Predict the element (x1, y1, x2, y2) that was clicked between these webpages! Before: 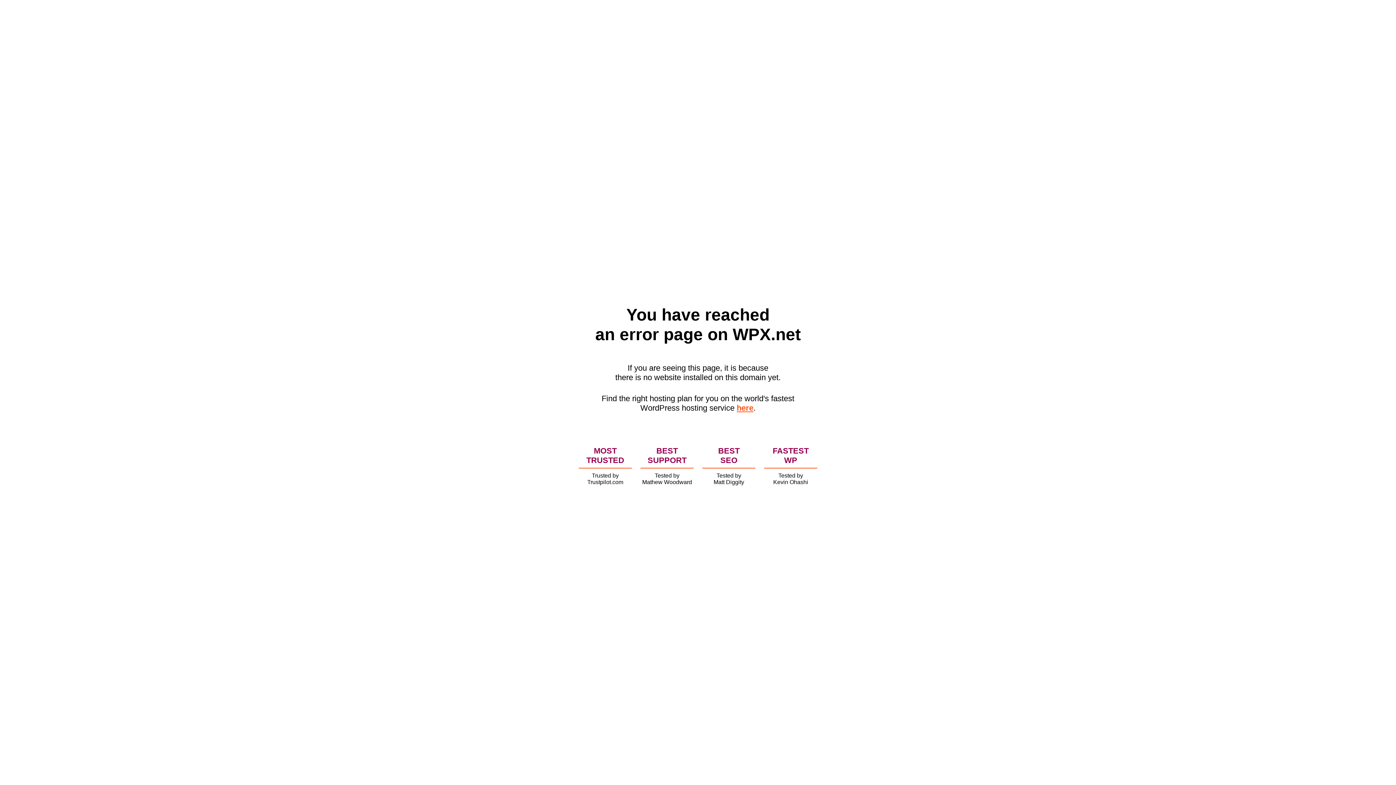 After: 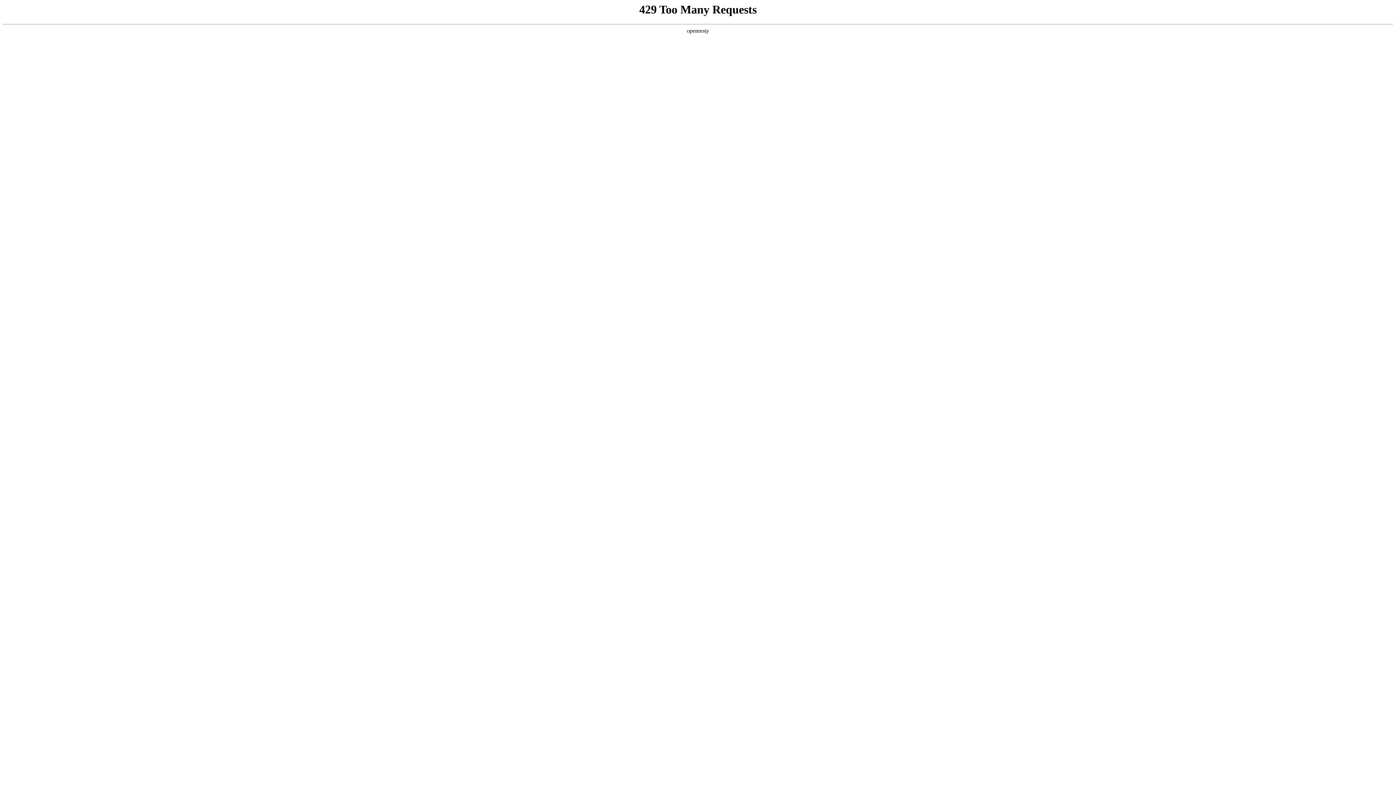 Action: bbox: (736, 403, 753, 412) label: here